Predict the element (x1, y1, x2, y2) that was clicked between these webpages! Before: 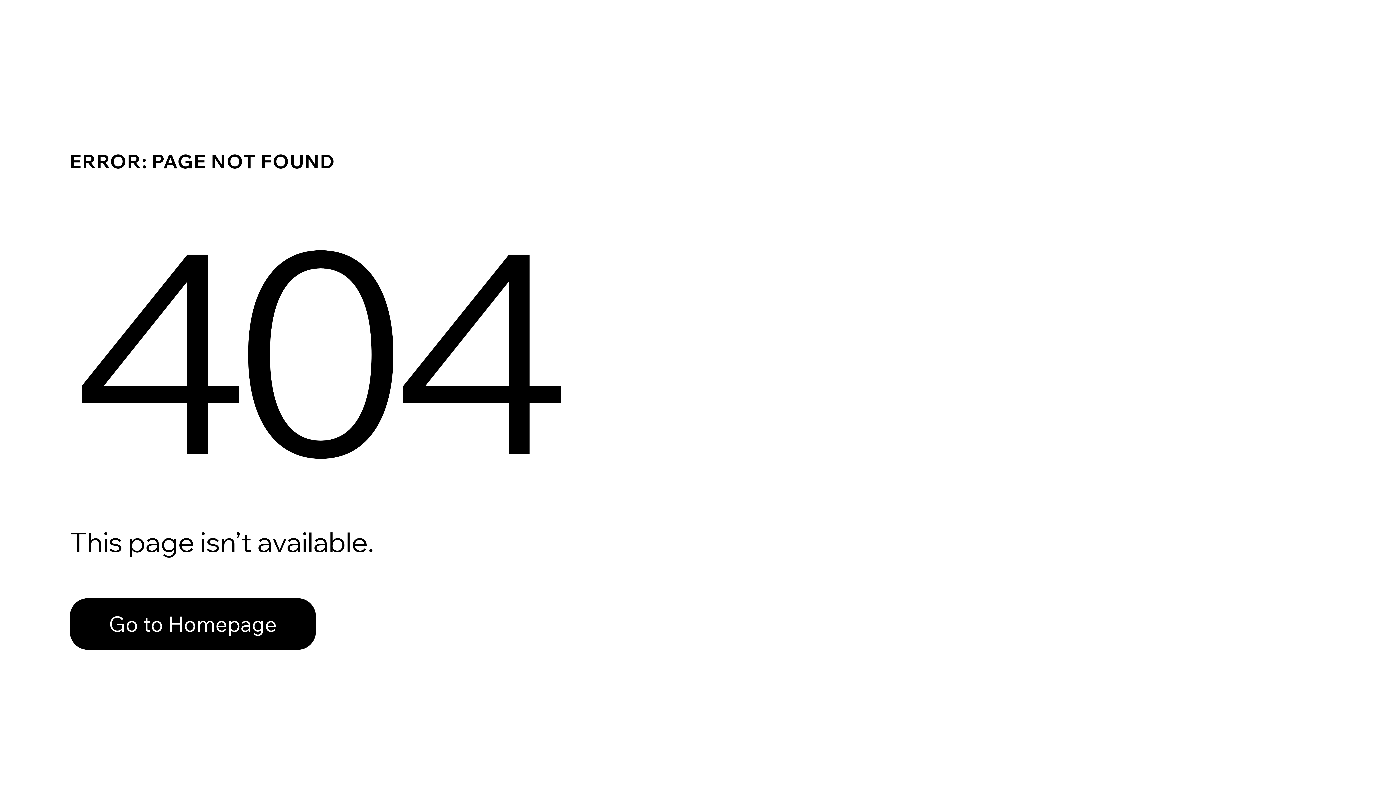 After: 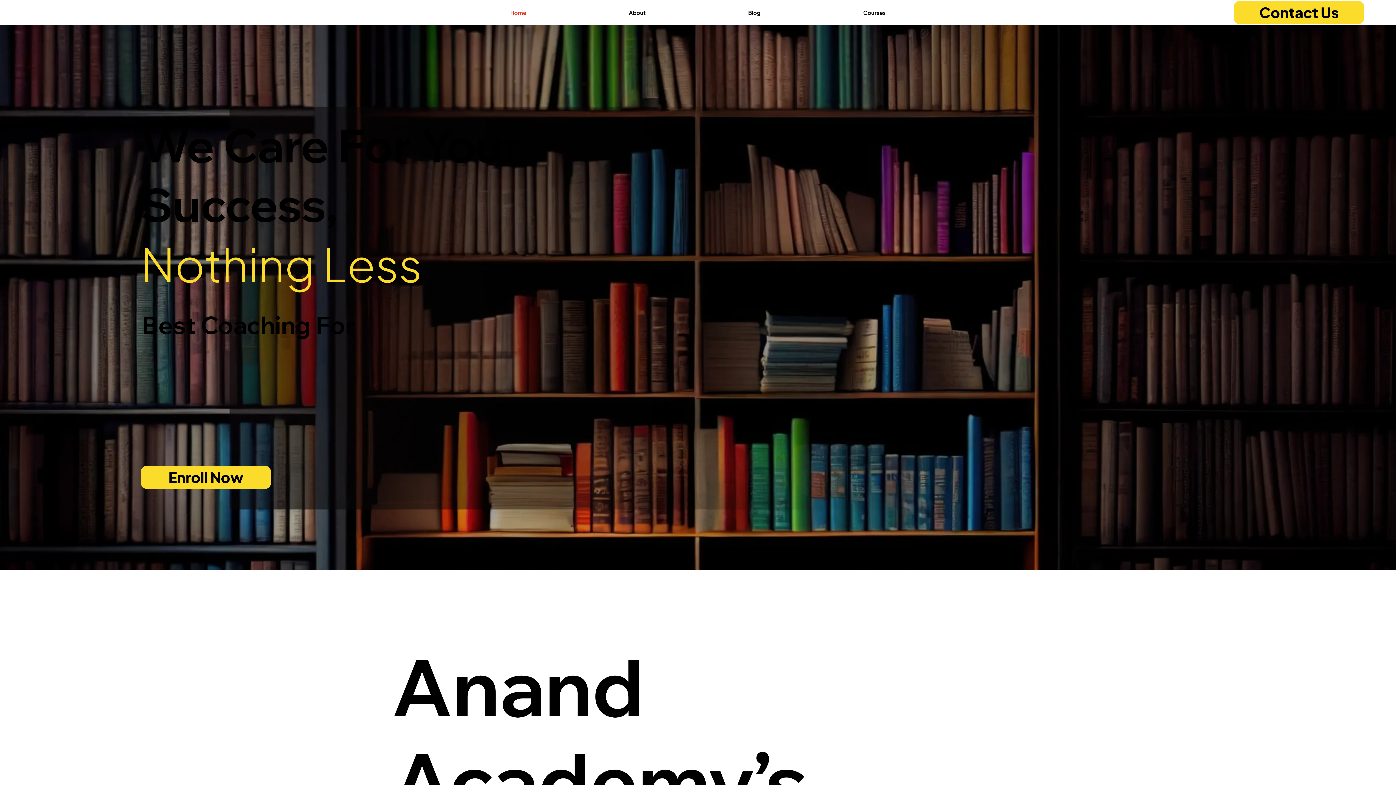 Action: bbox: (69, 582, 768, 659) label: Go to Homepage